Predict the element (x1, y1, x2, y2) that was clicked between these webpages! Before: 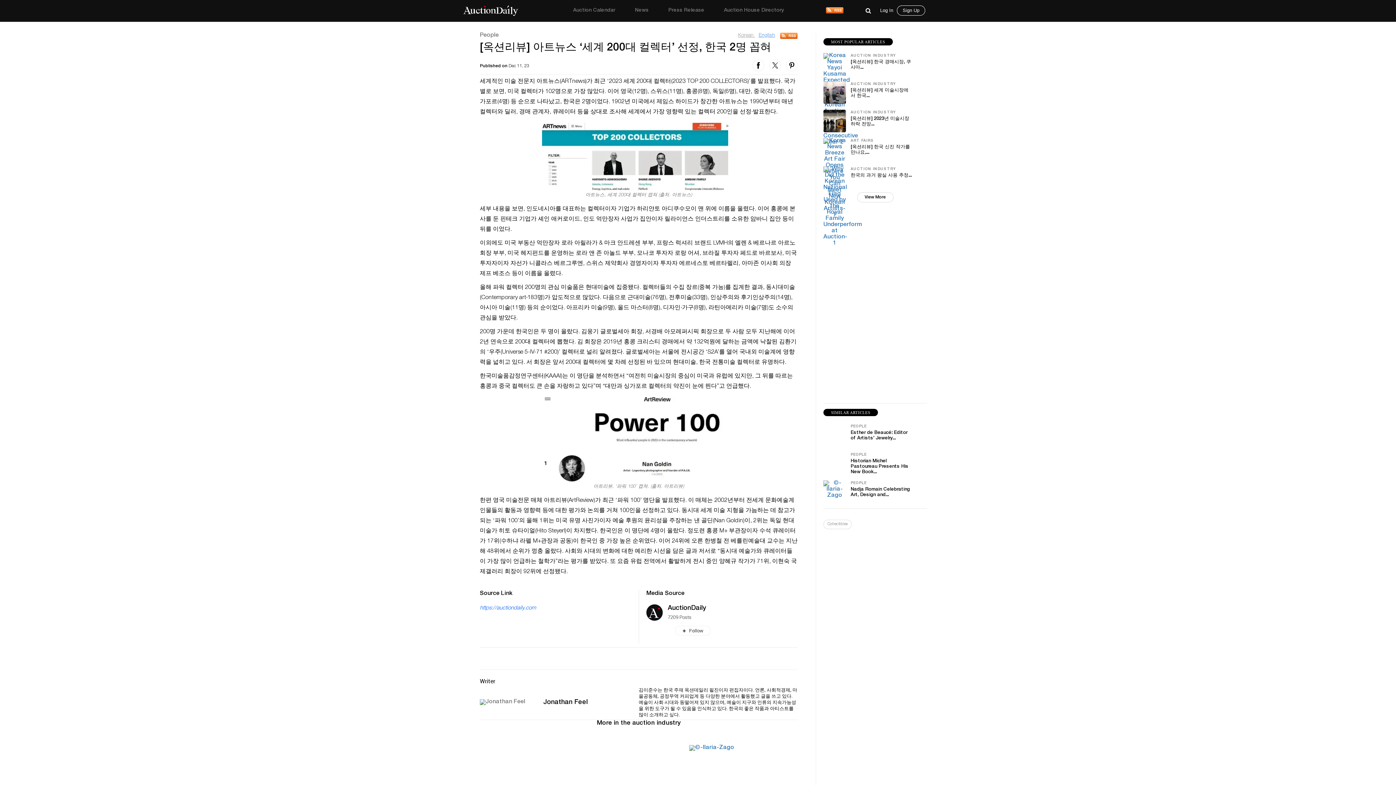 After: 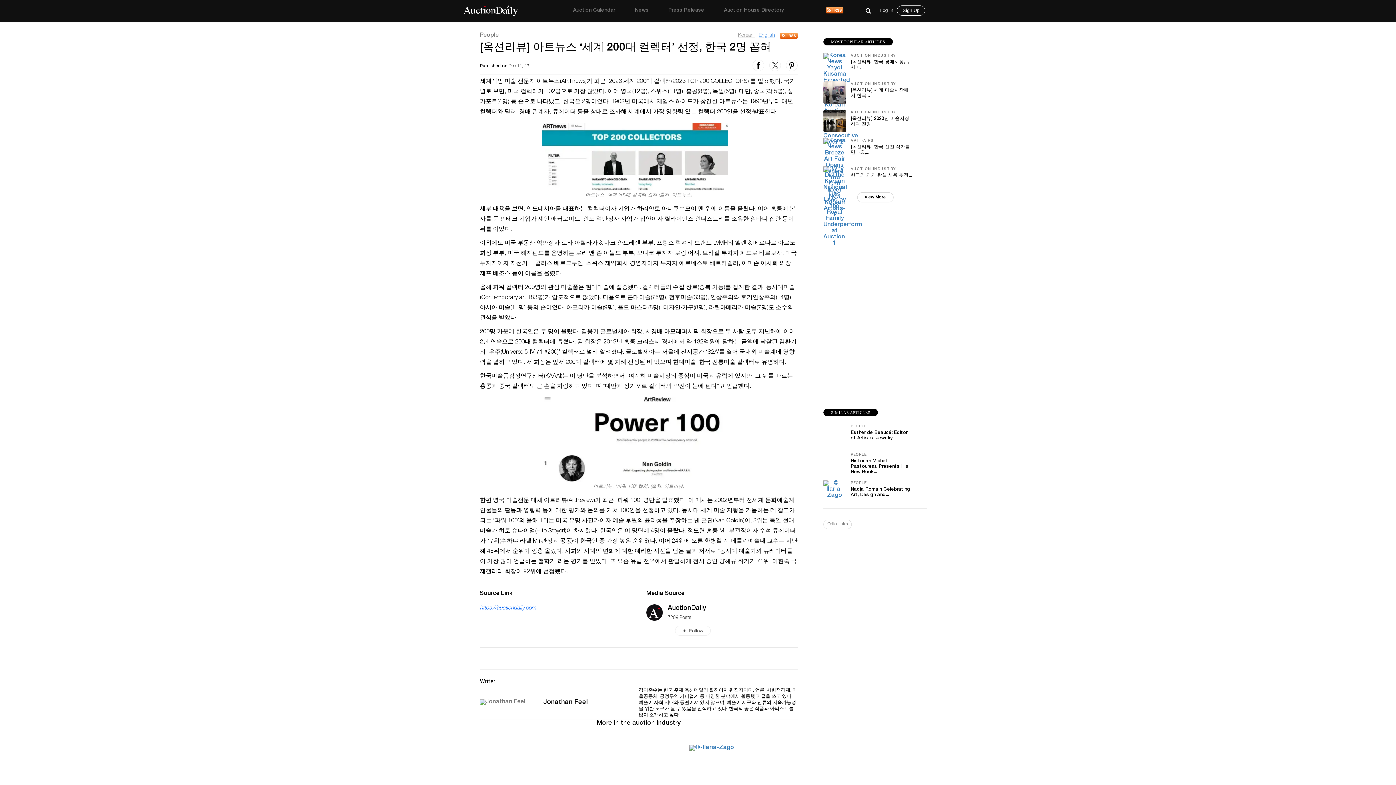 Action: label: English bbox: (758, 33, 775, 38)